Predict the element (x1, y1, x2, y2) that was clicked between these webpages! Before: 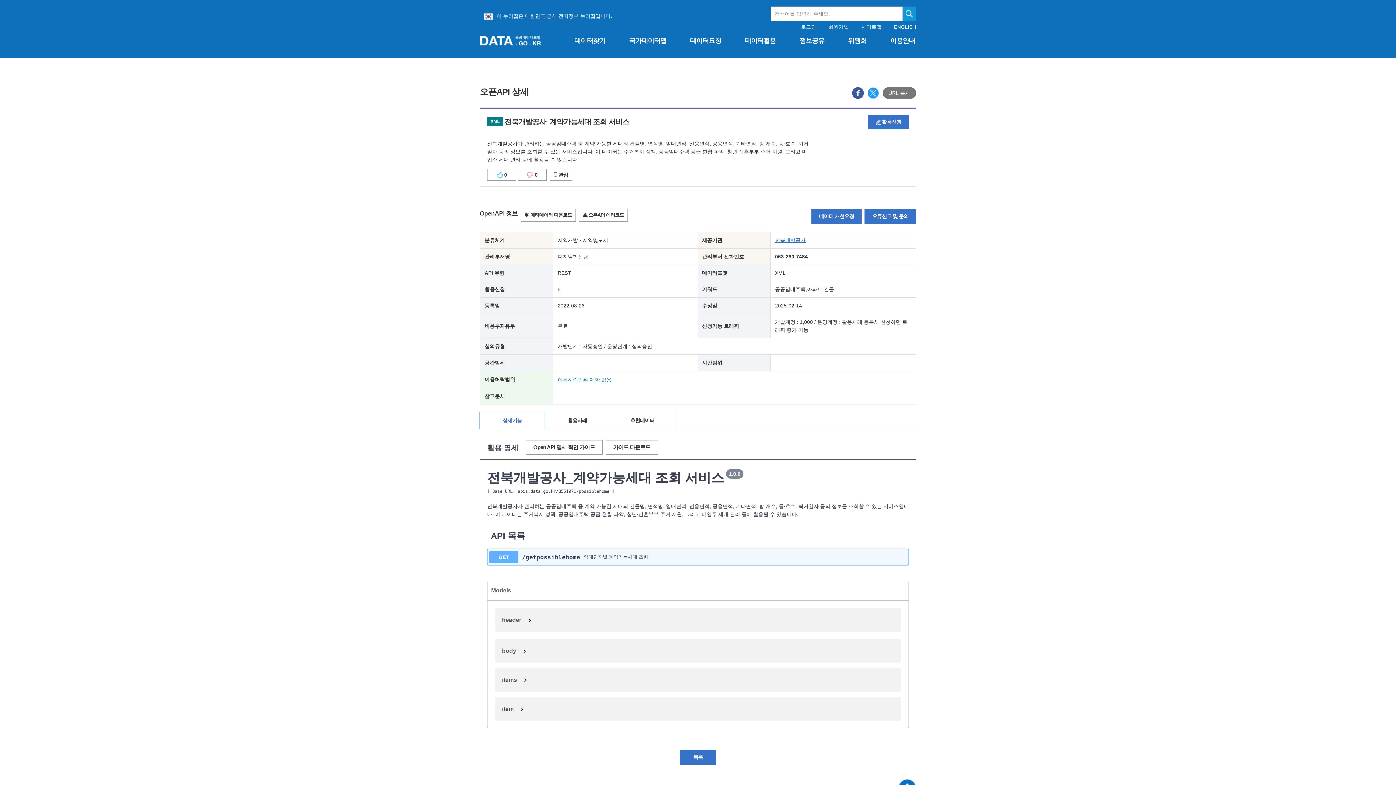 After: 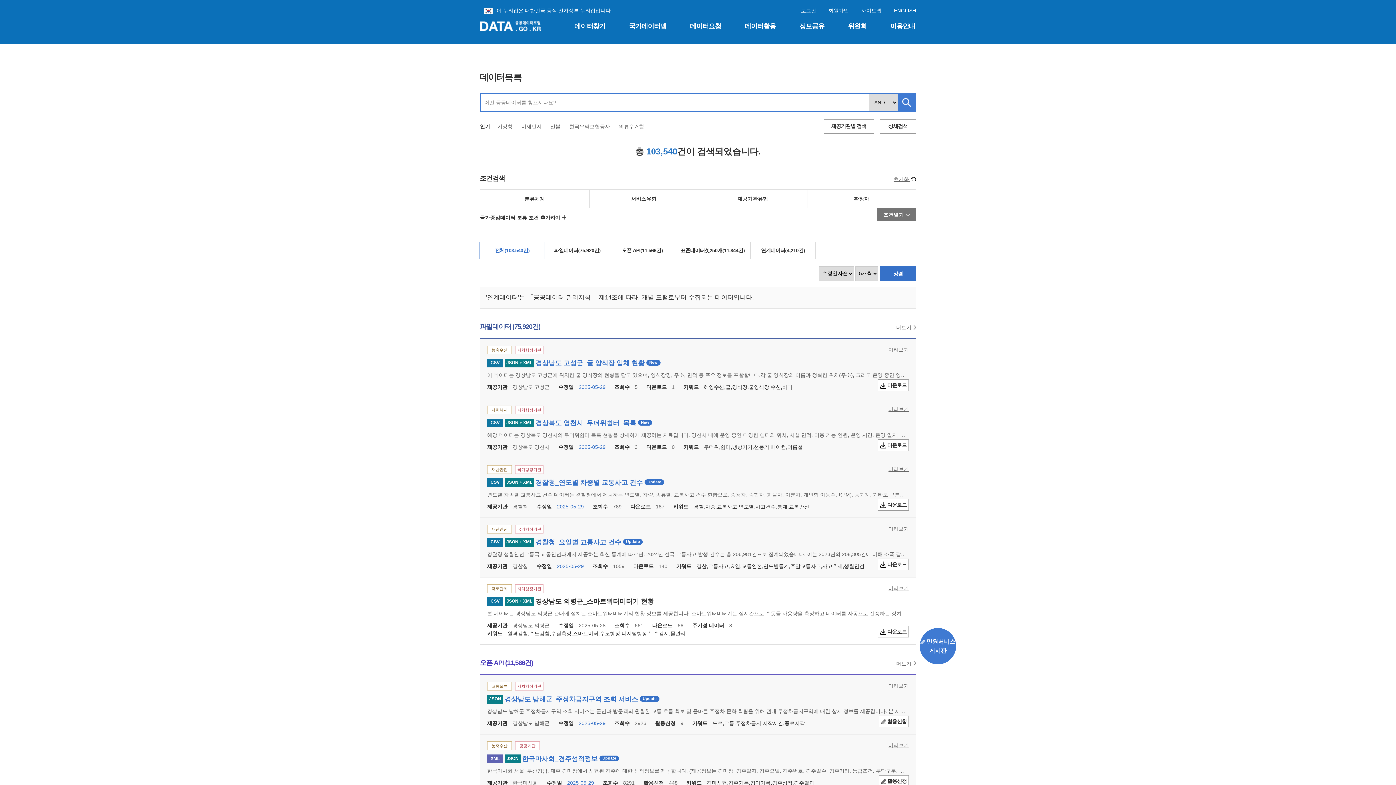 Action: bbox: (680, 750, 716, 765) label: 목록